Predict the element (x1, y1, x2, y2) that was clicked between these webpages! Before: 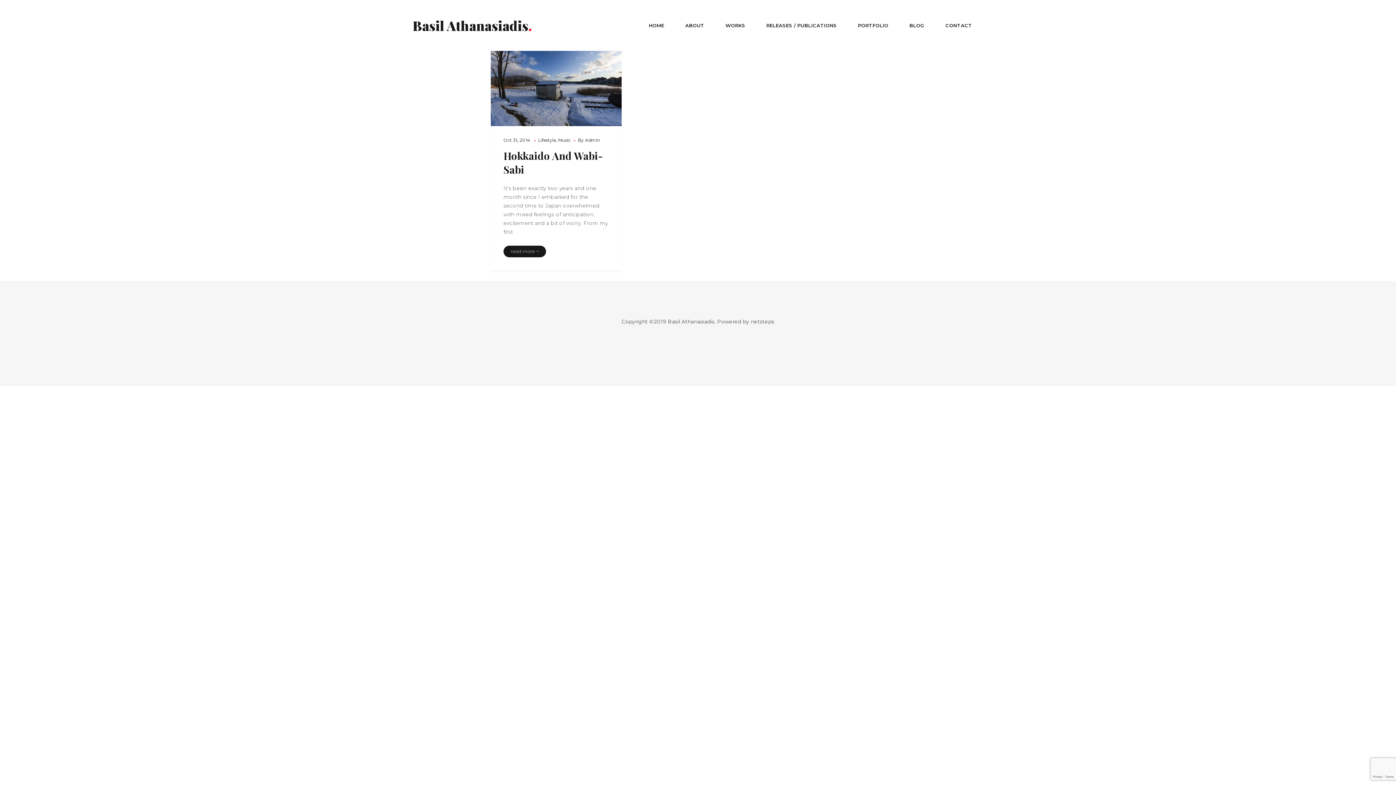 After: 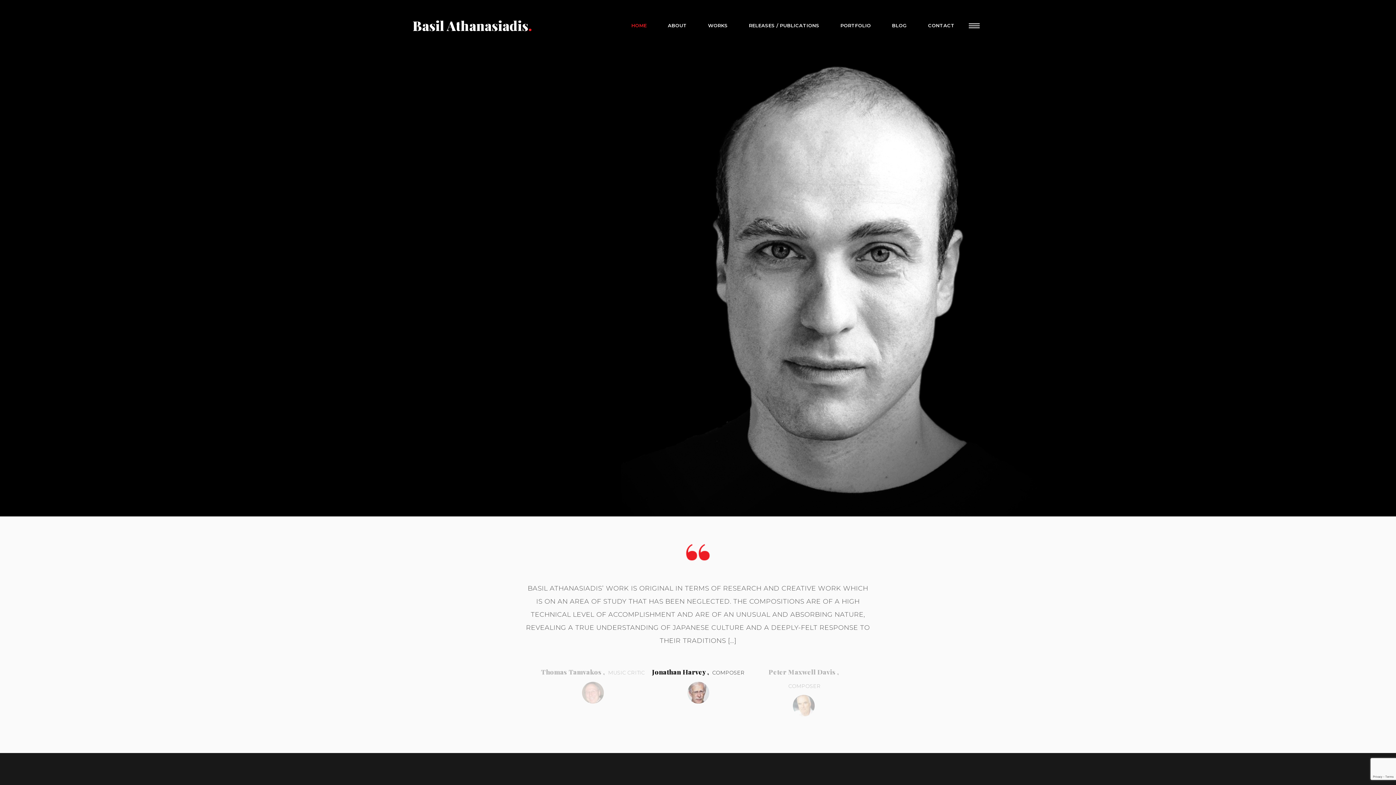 Action: label: Basil Athanasiadis bbox: (412, 20, 532, 30)